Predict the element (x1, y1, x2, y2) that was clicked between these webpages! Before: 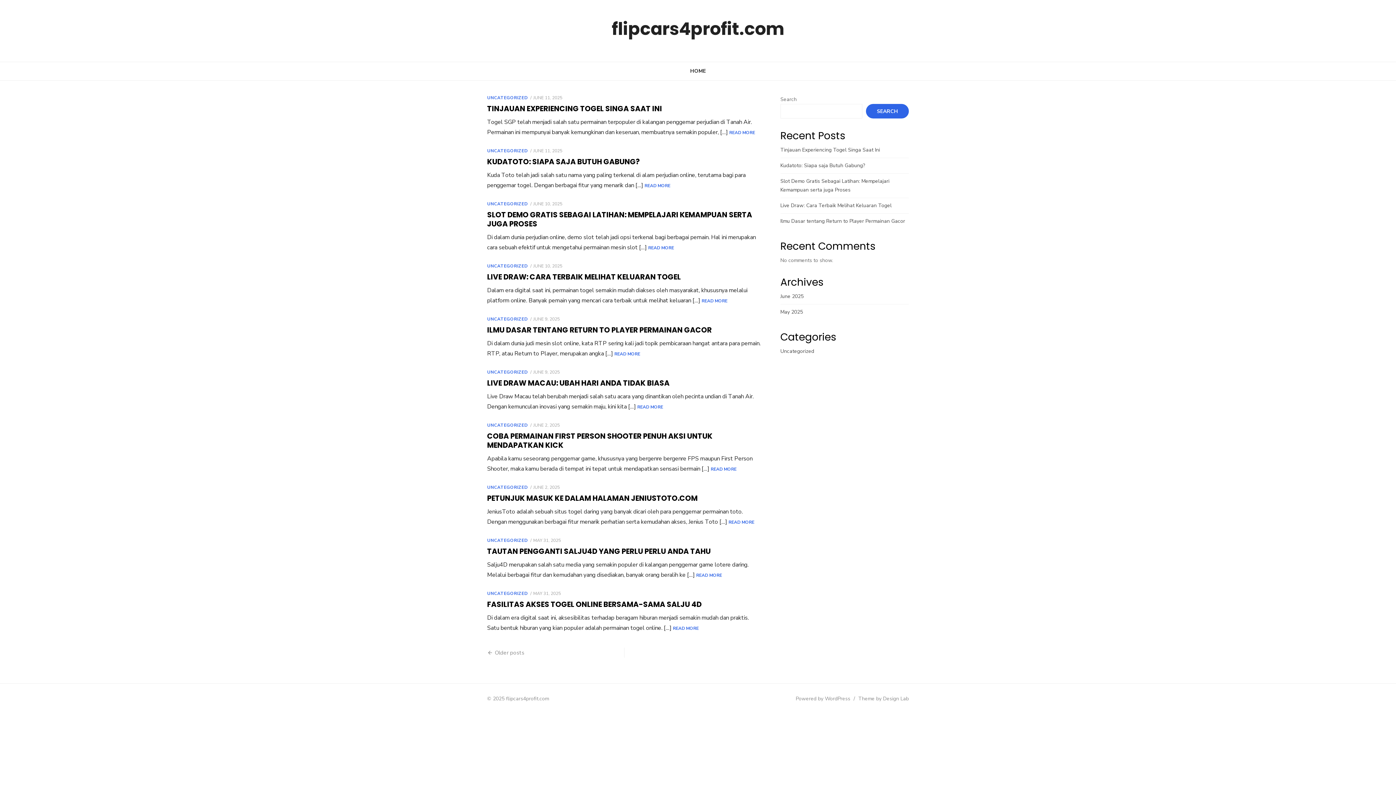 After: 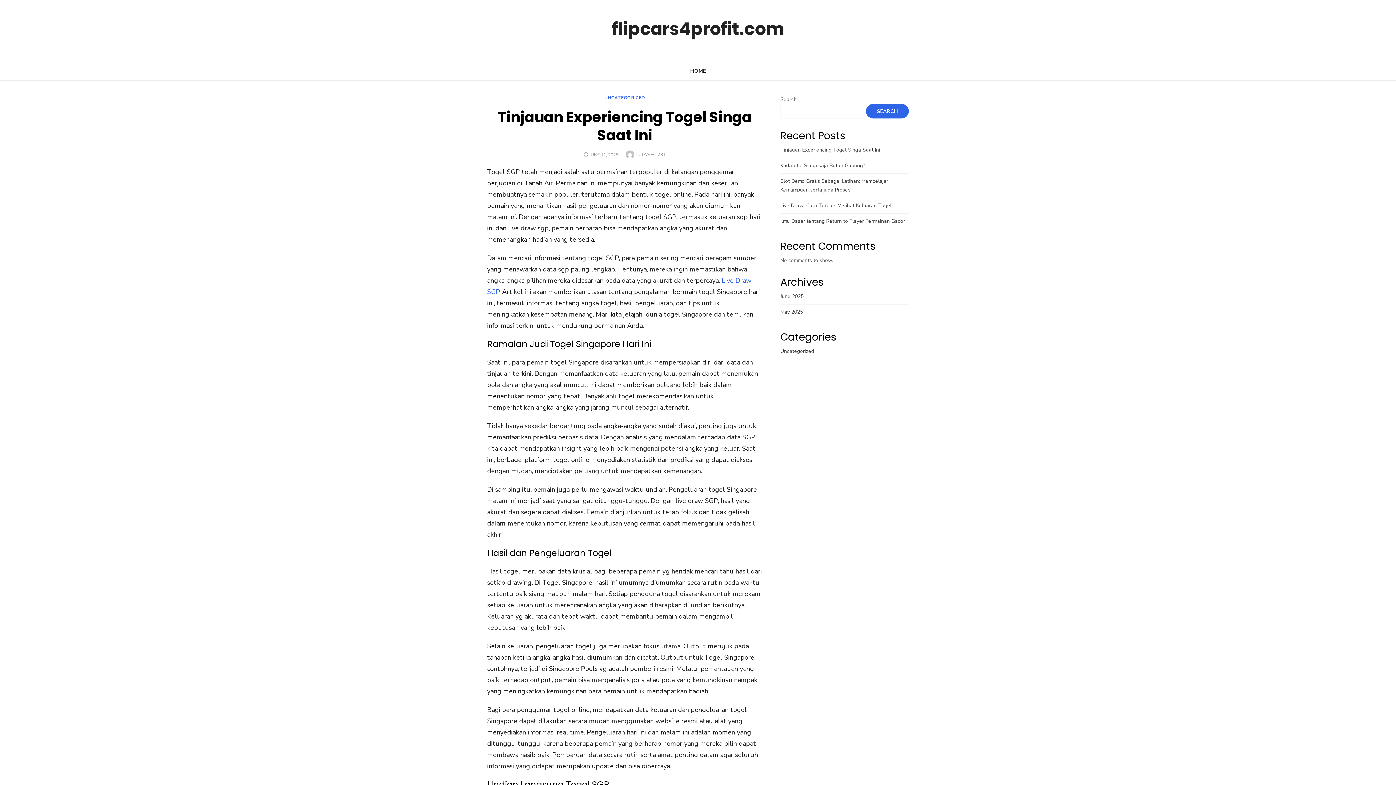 Action: bbox: (487, 103, 662, 113) label: TINJAUAN EXPERIENCING TOGEL SINGA SAAT INI